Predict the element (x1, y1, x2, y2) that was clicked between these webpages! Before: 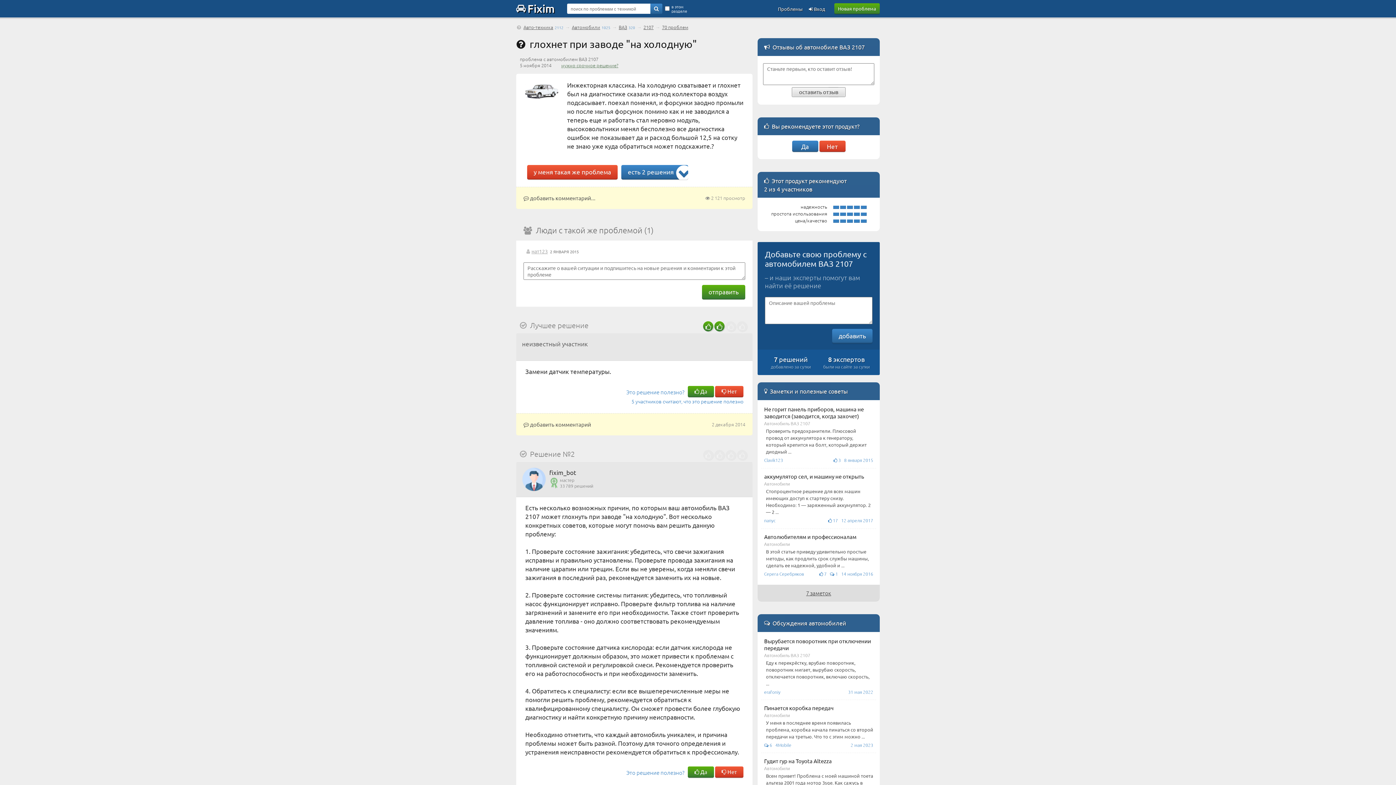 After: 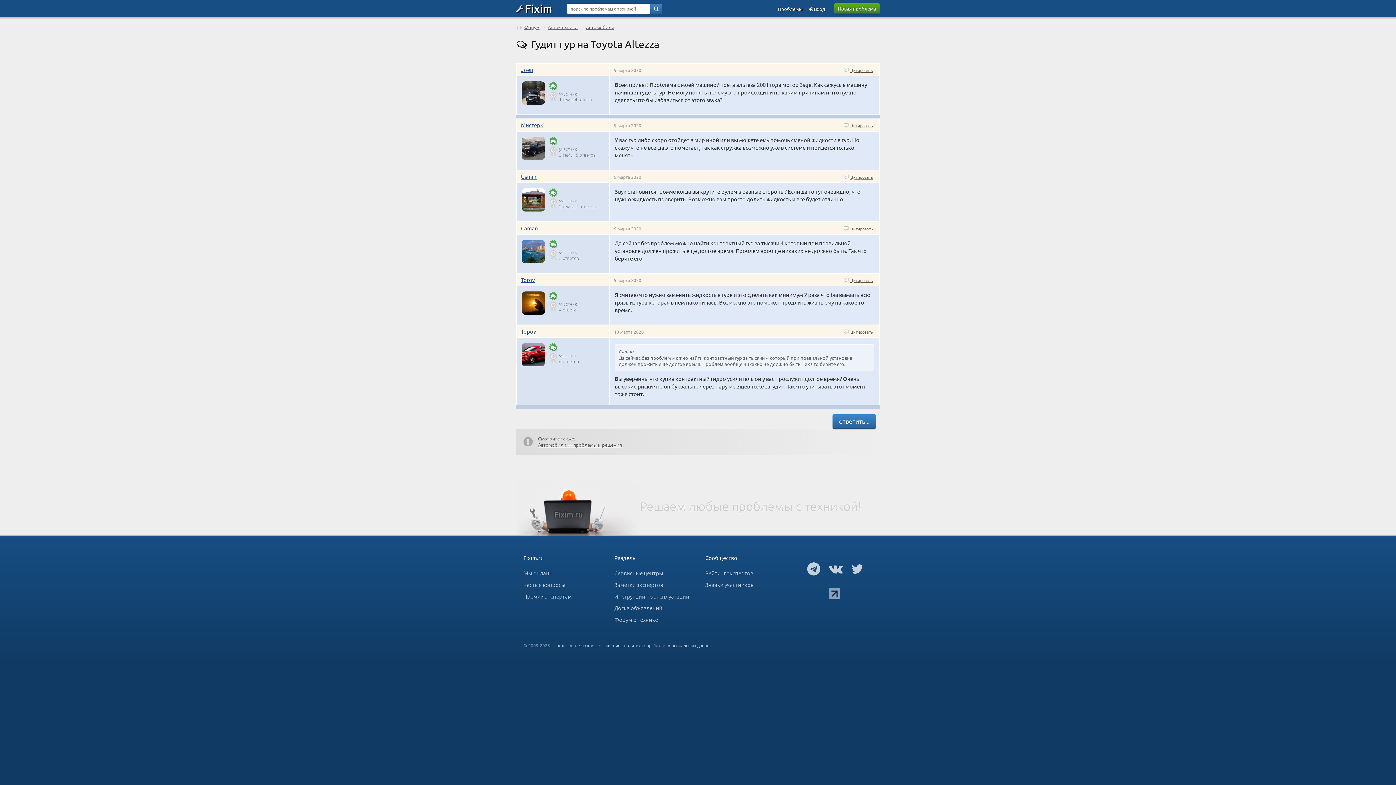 Action: label: Гудит гур на Toyota Altezza
Автомобили
Всем привет! Проблема с моей машиной тоета альтеза 2001 года мотор 3sge. Как сажусь в машину начинает гудеть гур. Не ...
 5   Topov
10 марта 2020 bbox: (761, 753, 876, 807)